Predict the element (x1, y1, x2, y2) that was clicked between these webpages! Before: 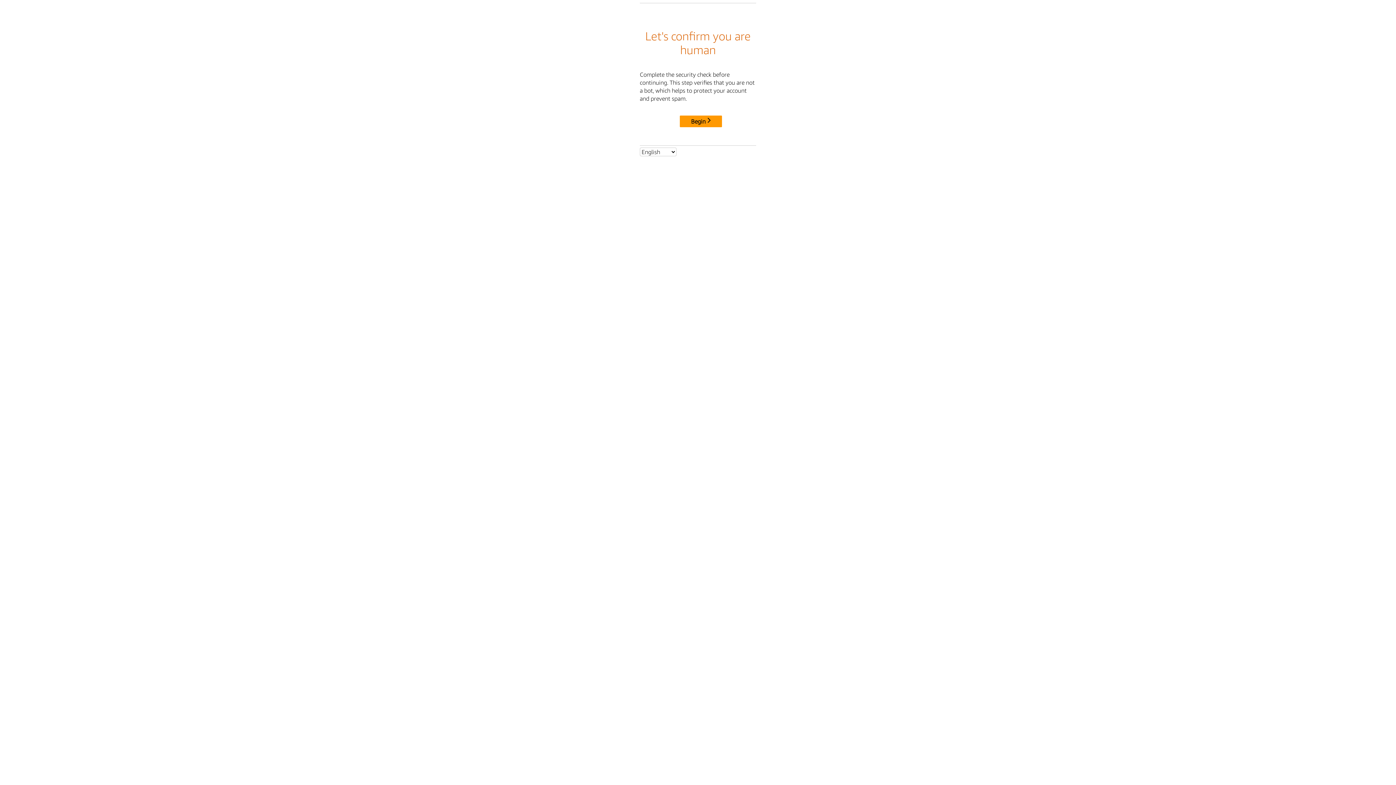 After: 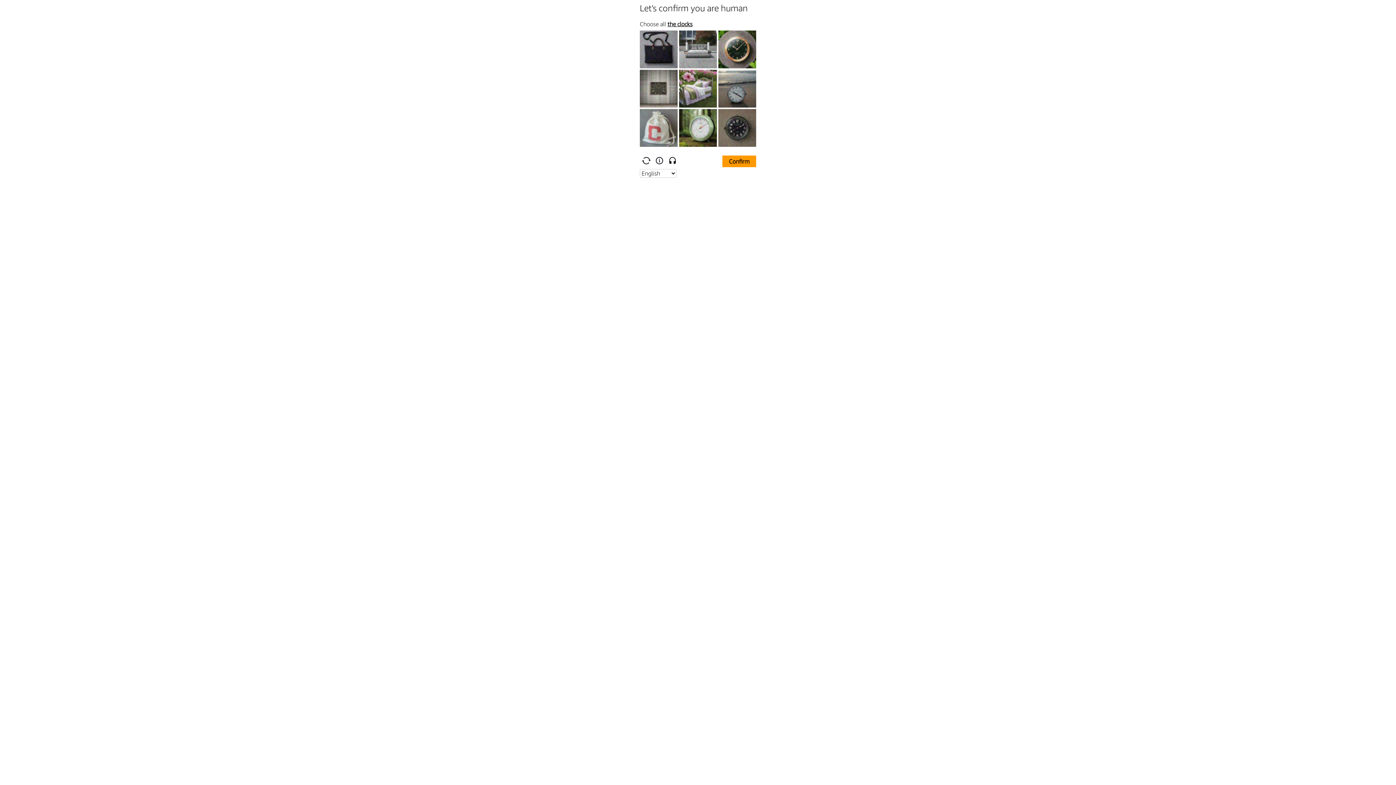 Action: label: Begin bbox: (680, 115, 722, 127)